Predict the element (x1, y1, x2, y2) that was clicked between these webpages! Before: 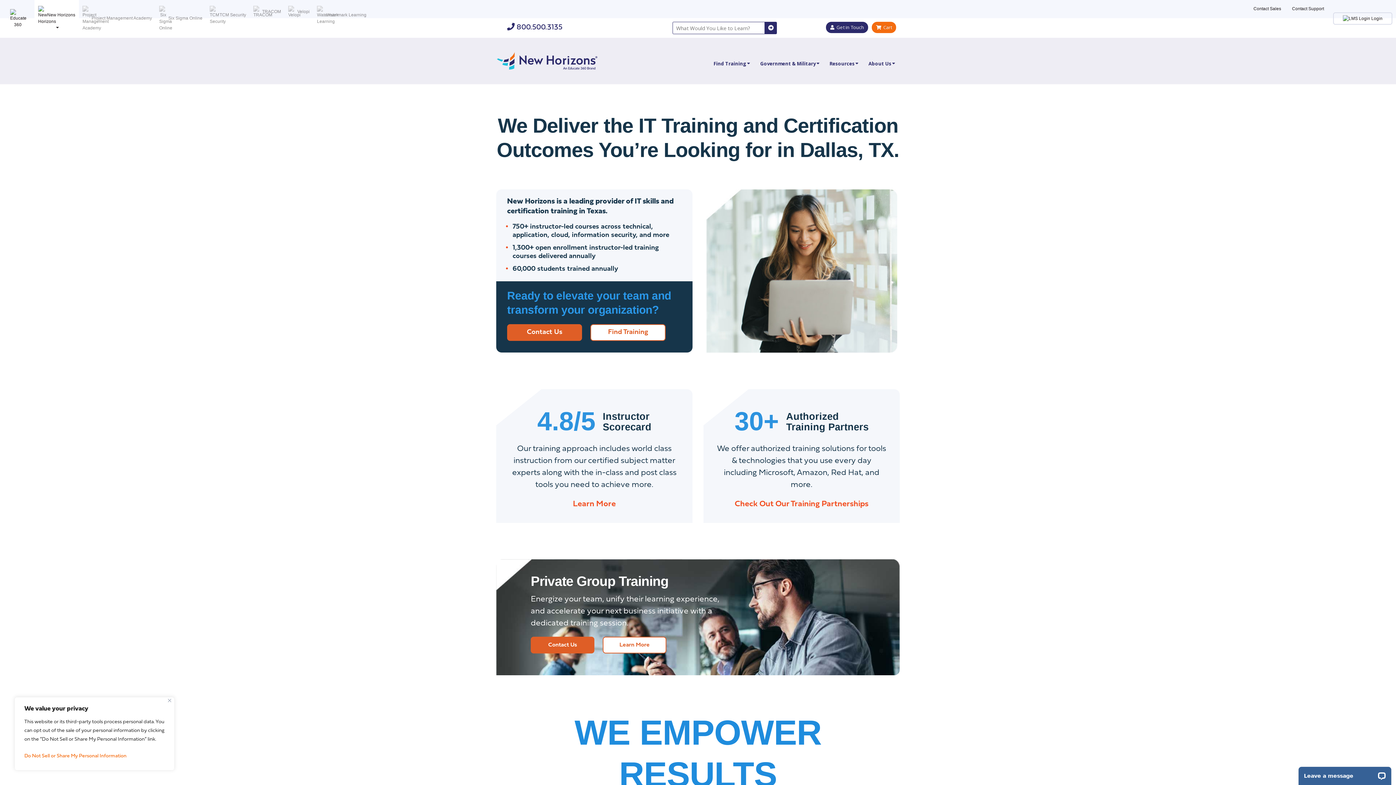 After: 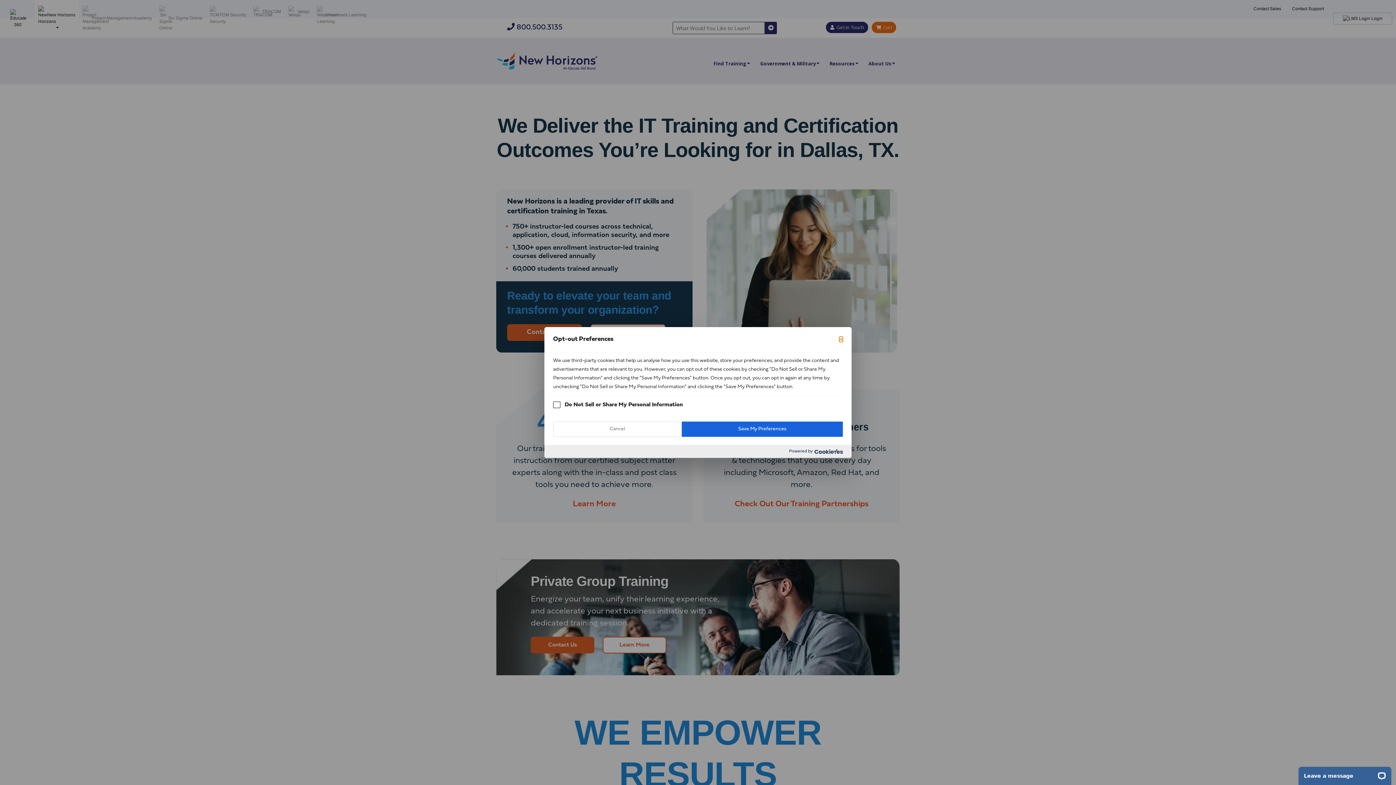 Action: bbox: (24, 750, 164, 763) label: Do Not Sell or Share My Personal Information